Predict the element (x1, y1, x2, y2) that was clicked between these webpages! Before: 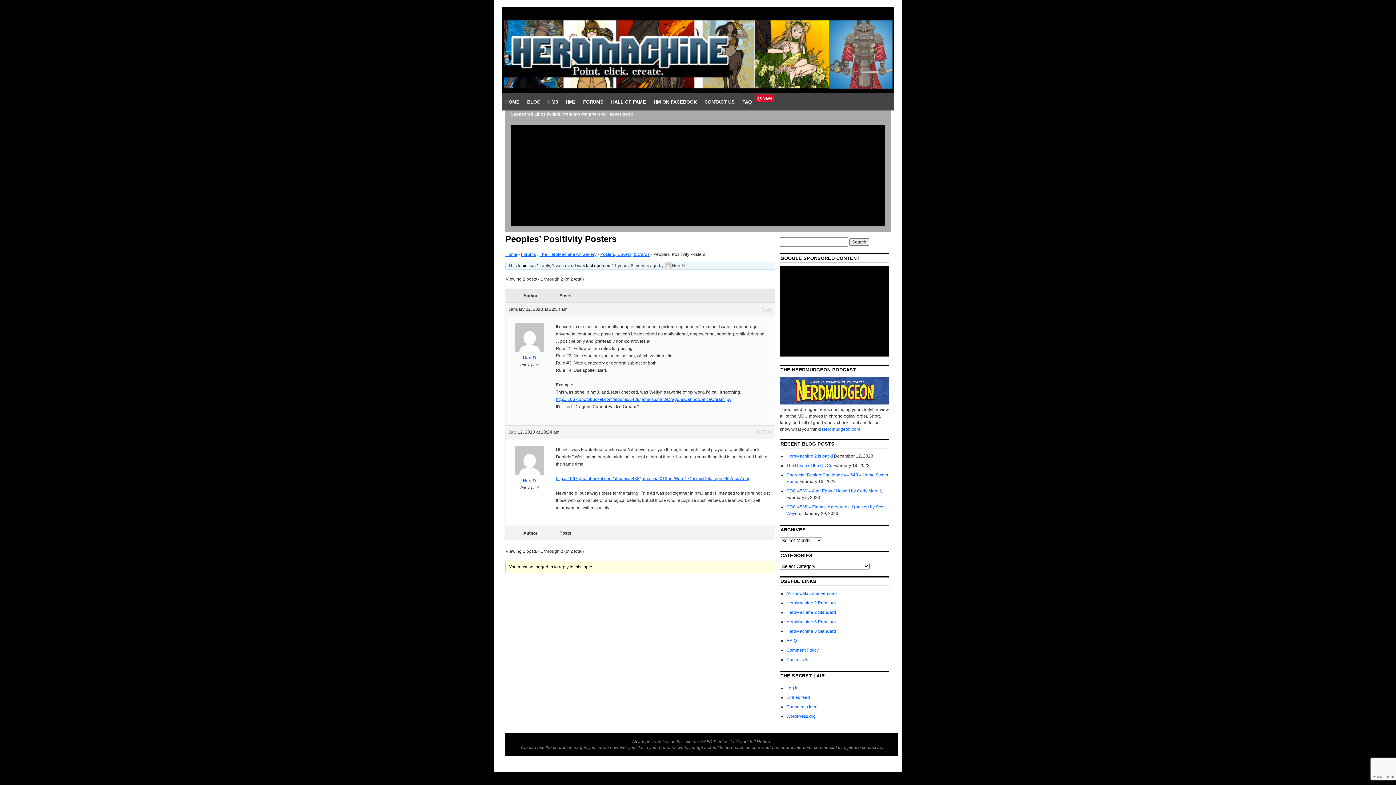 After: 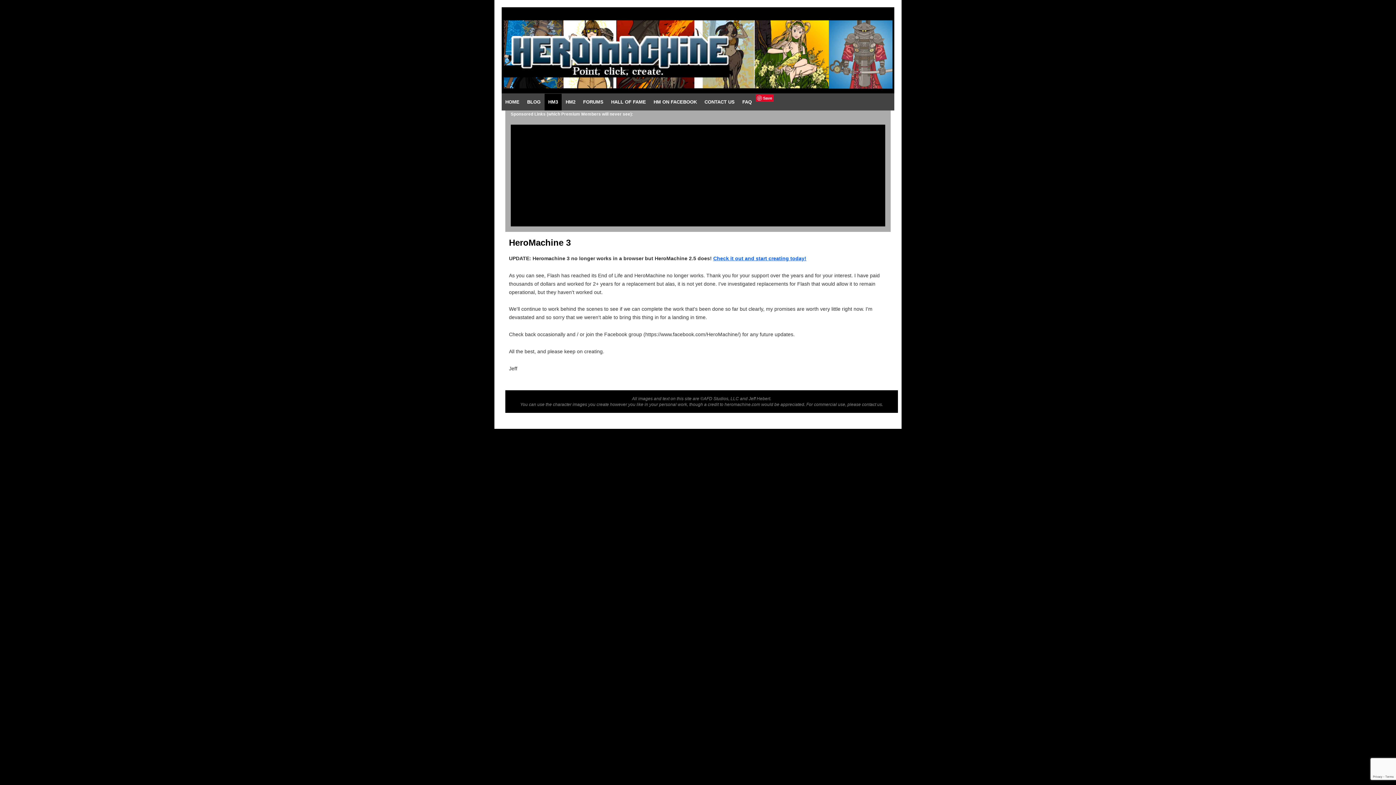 Action: label: HM3 bbox: (544, 93, 561, 110)